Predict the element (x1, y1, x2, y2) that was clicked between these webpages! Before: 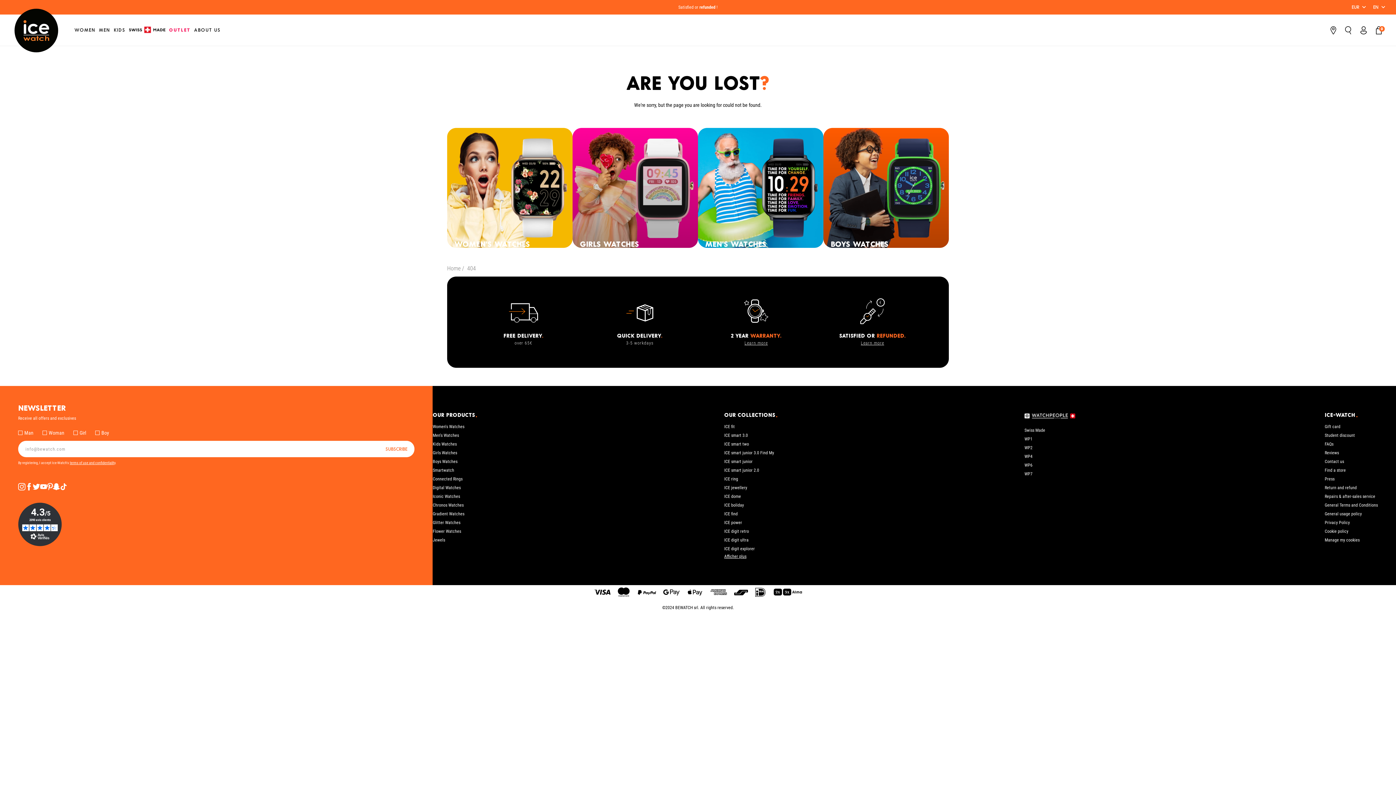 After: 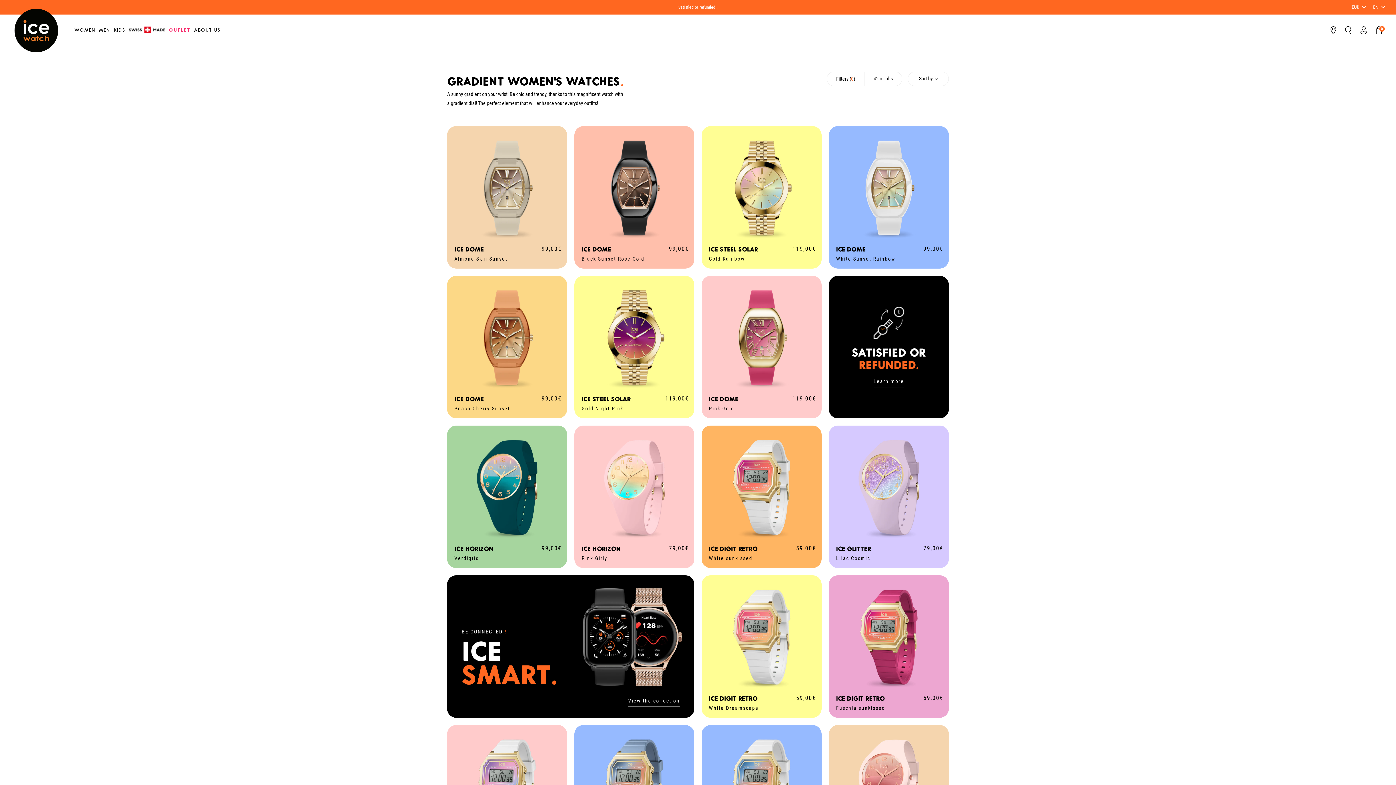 Action: label: Gradient Watches bbox: (432, 511, 464, 516)